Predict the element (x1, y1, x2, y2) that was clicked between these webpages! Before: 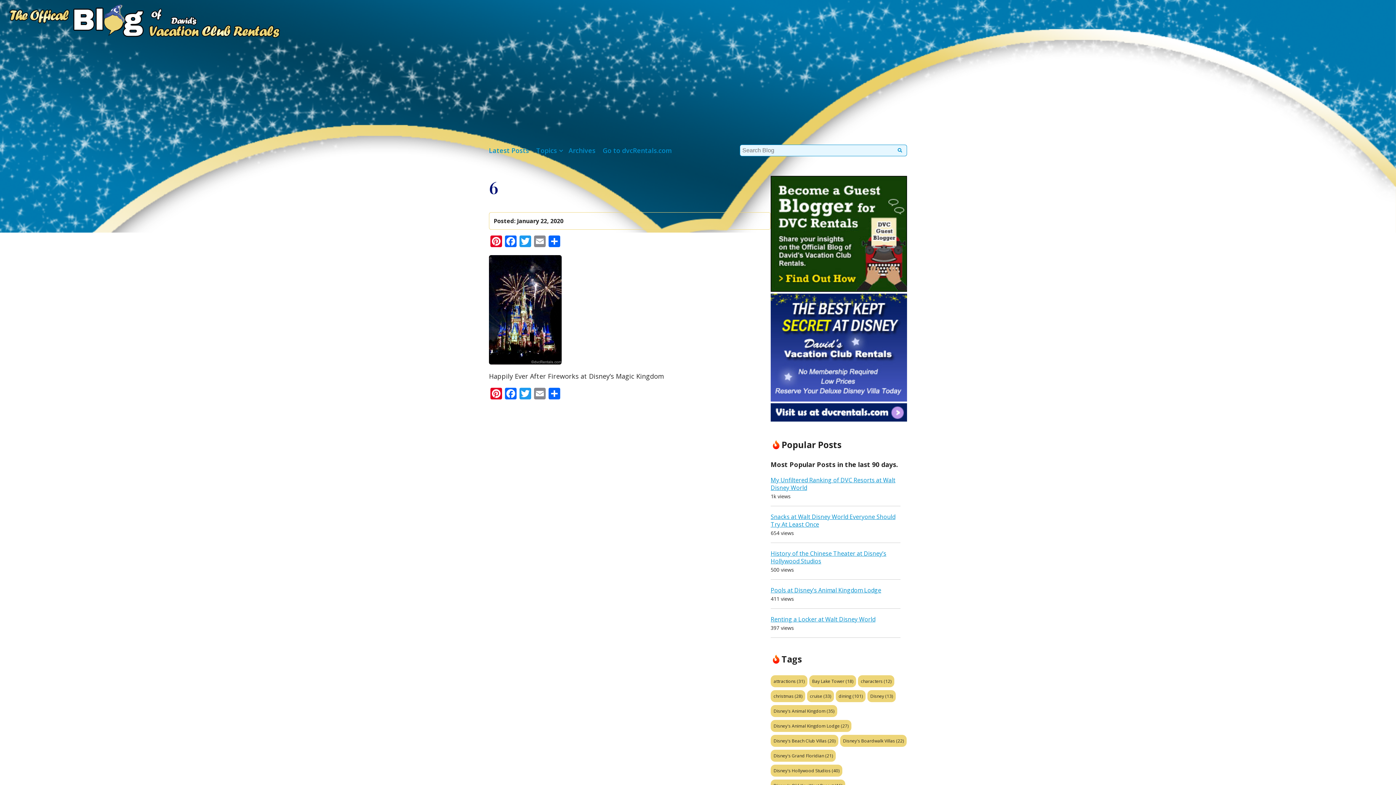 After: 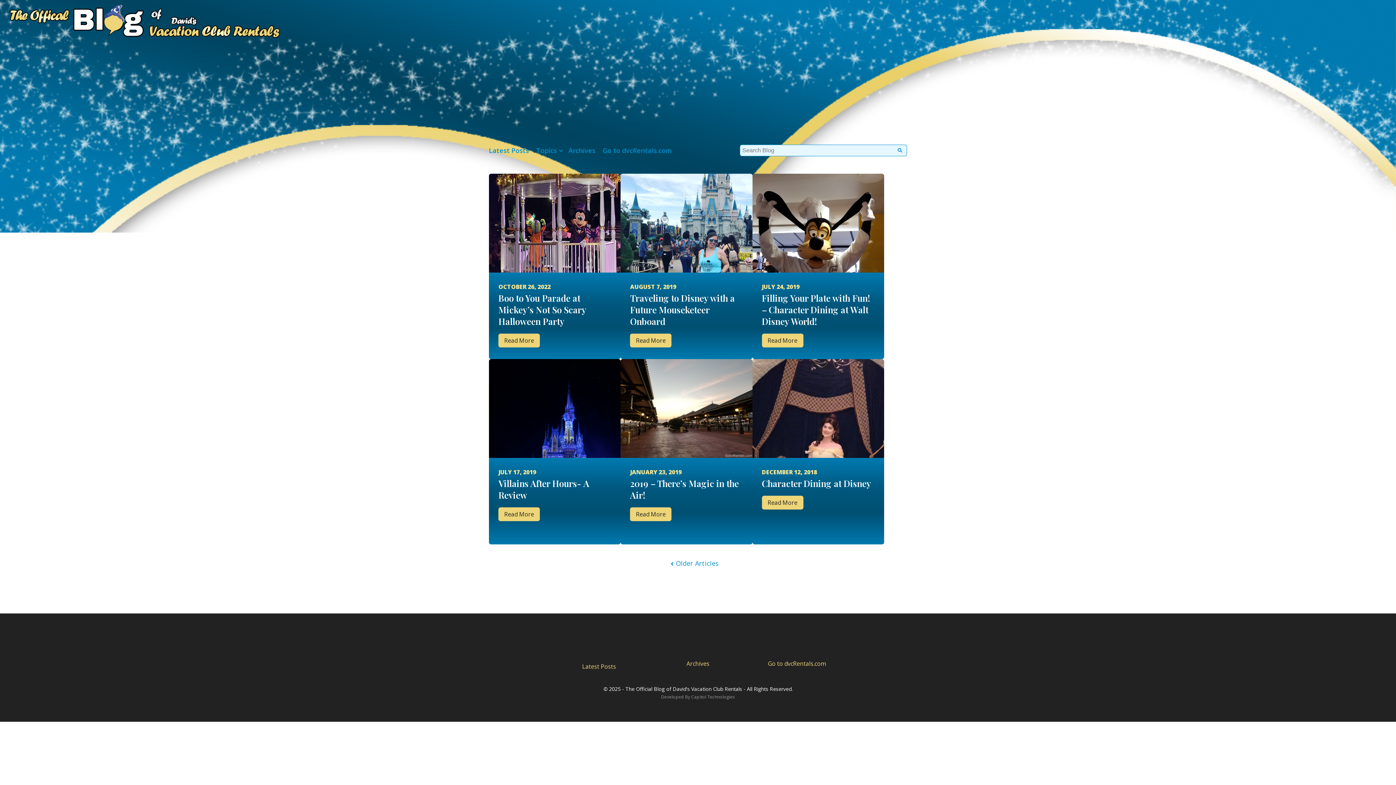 Action: label: characters (12 items) bbox: (858, 675, 894, 687)